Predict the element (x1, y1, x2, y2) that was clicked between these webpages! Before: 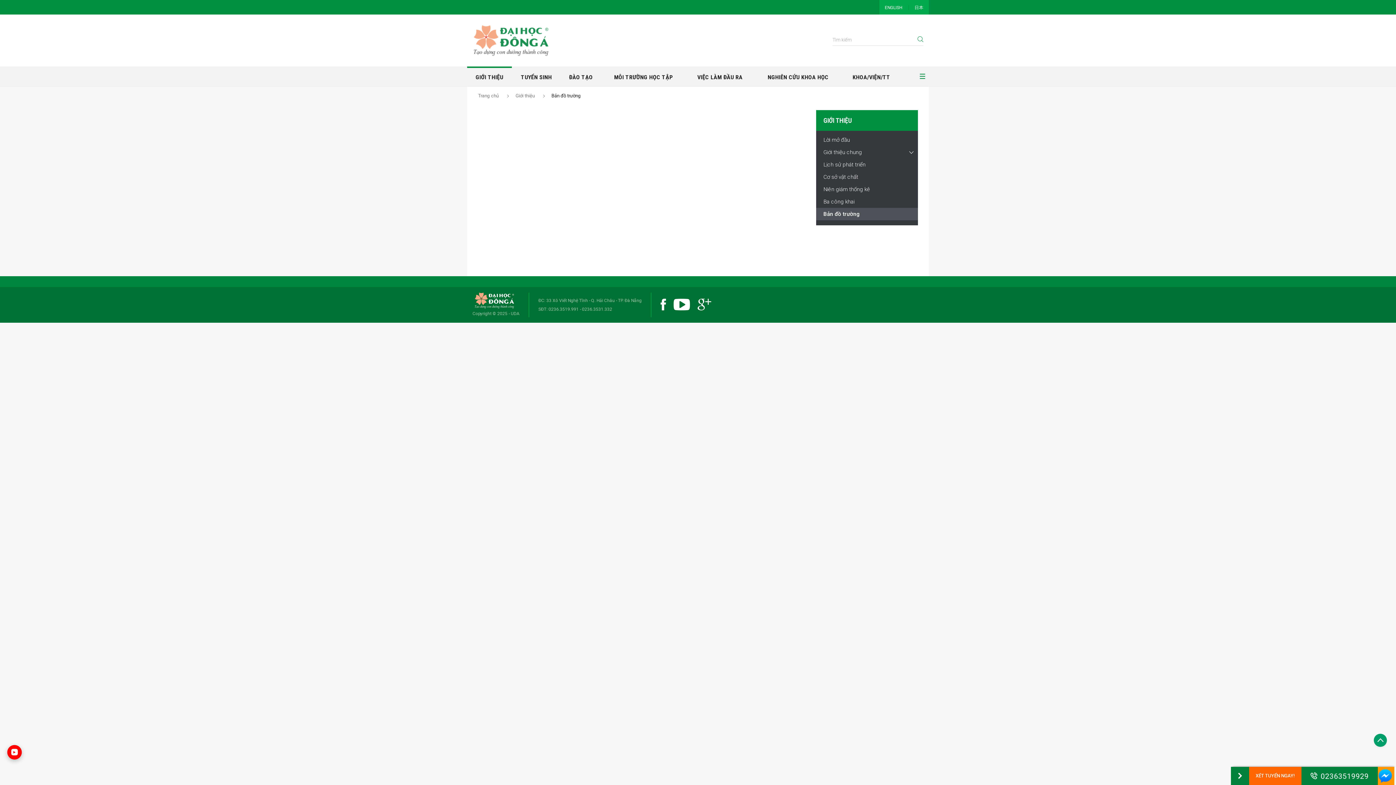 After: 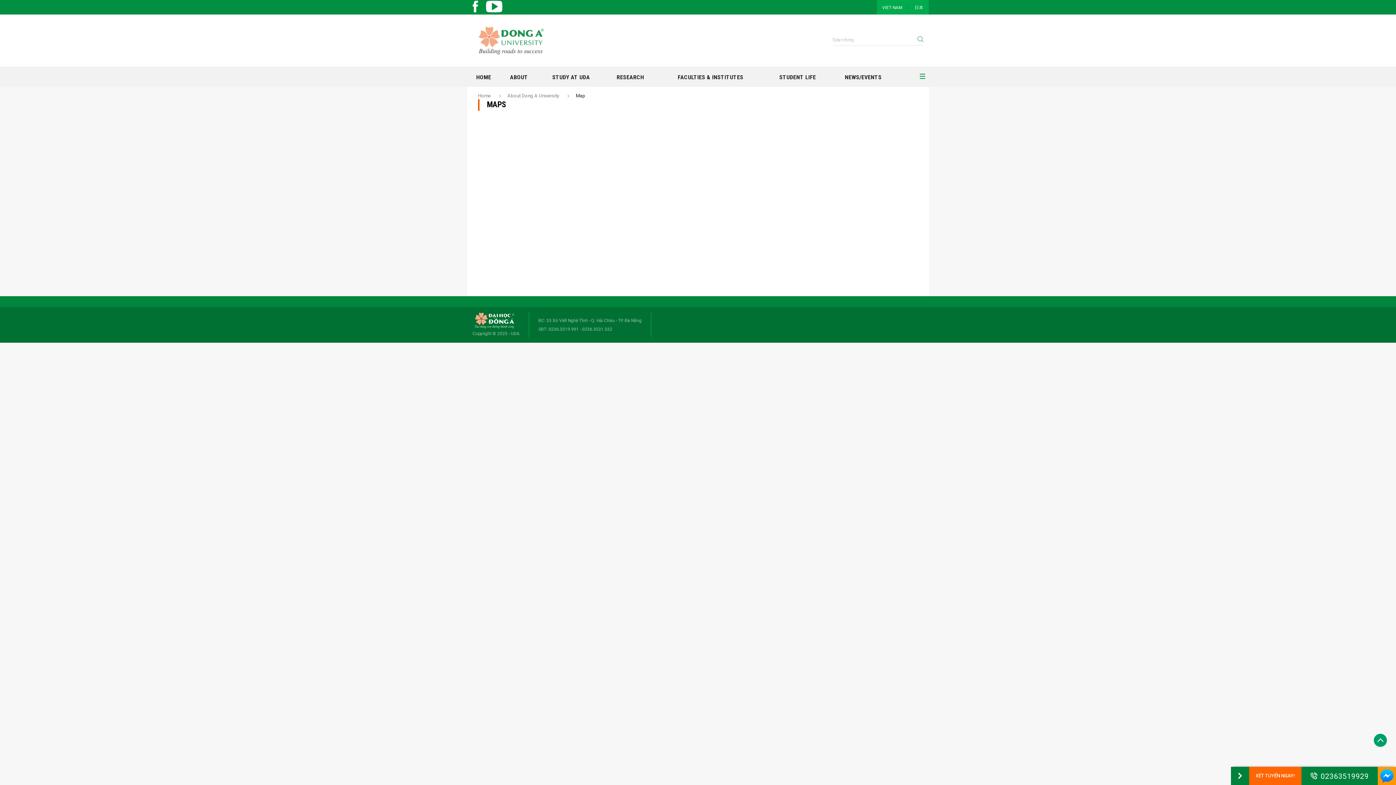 Action: bbox: (885, 5, 909, 10) label: ENGLISH